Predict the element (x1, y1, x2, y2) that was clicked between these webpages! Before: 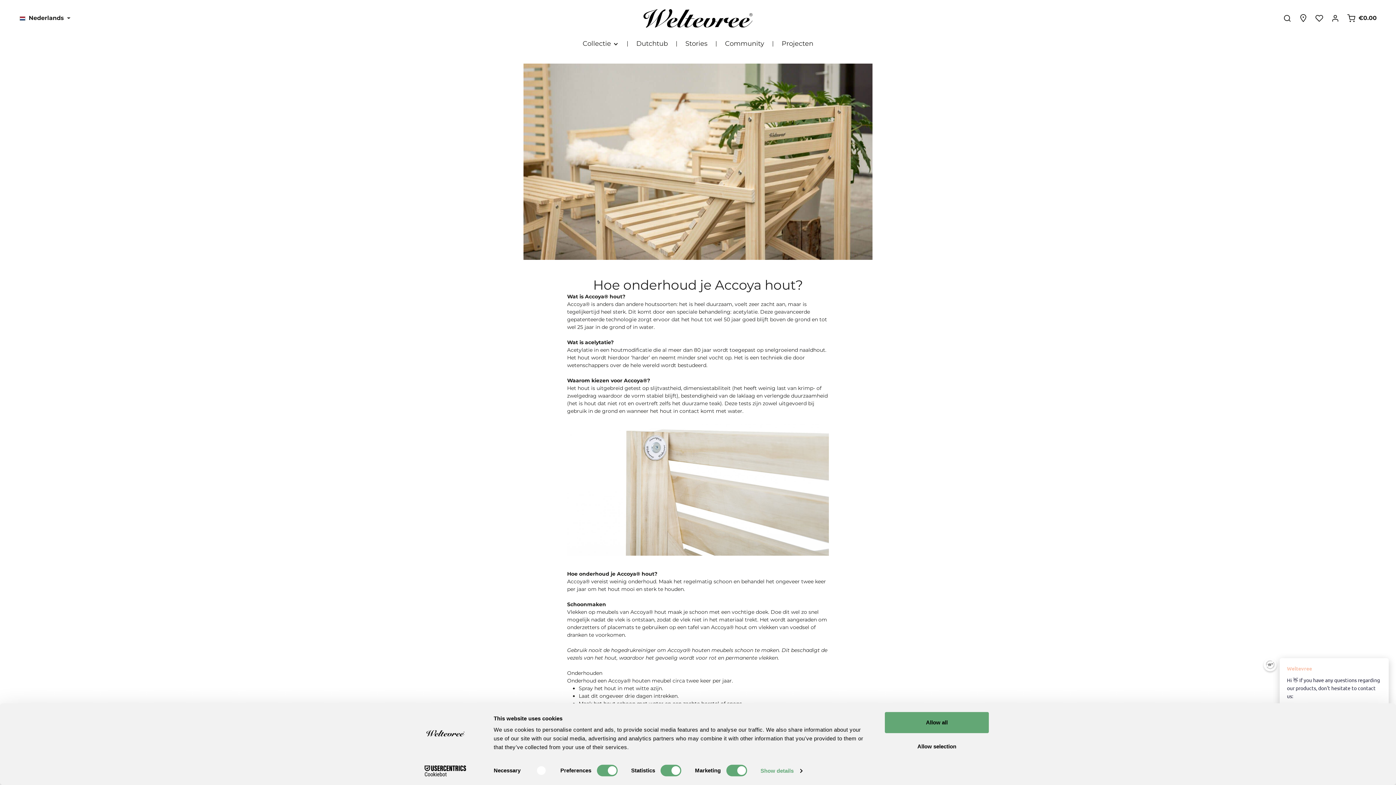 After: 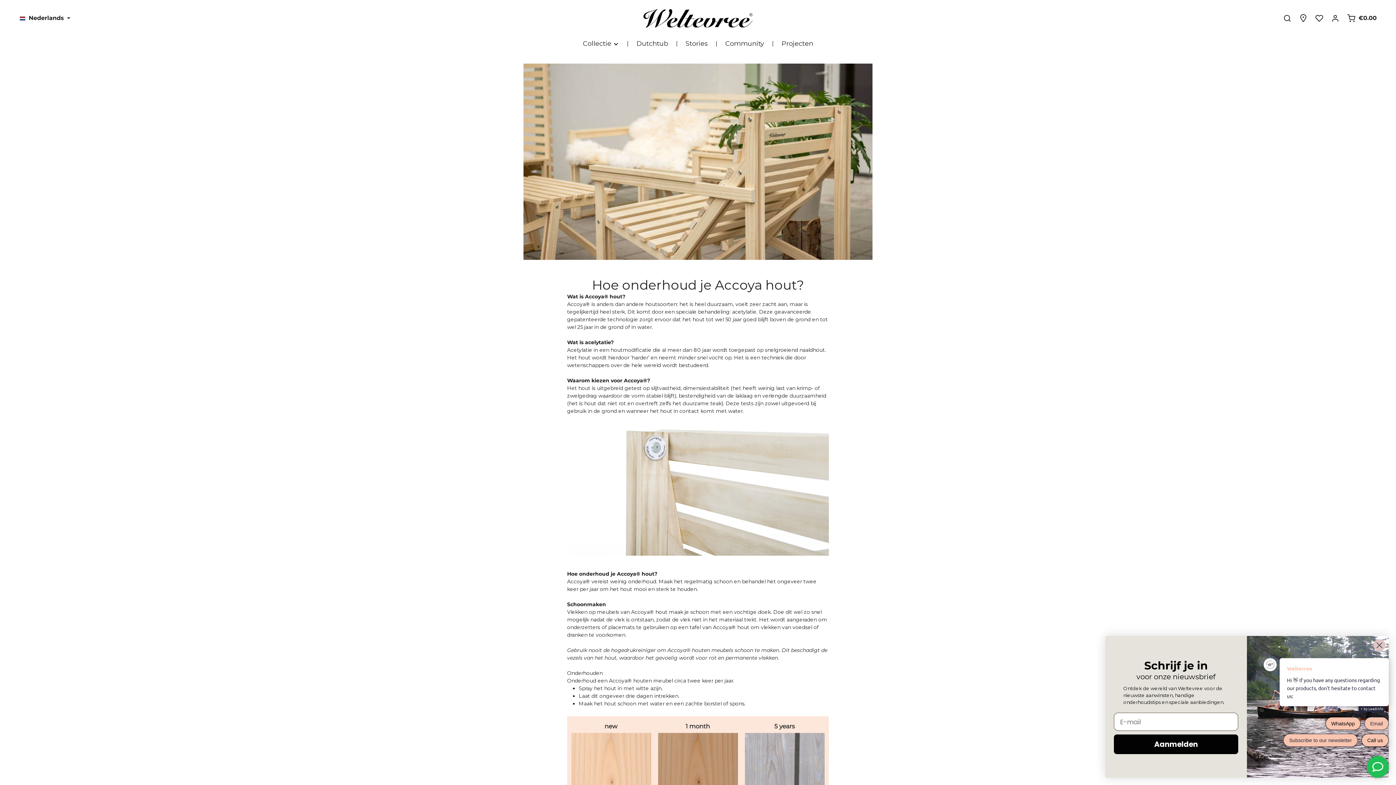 Action: bbox: (885, 712, 989, 733) label: Allow all